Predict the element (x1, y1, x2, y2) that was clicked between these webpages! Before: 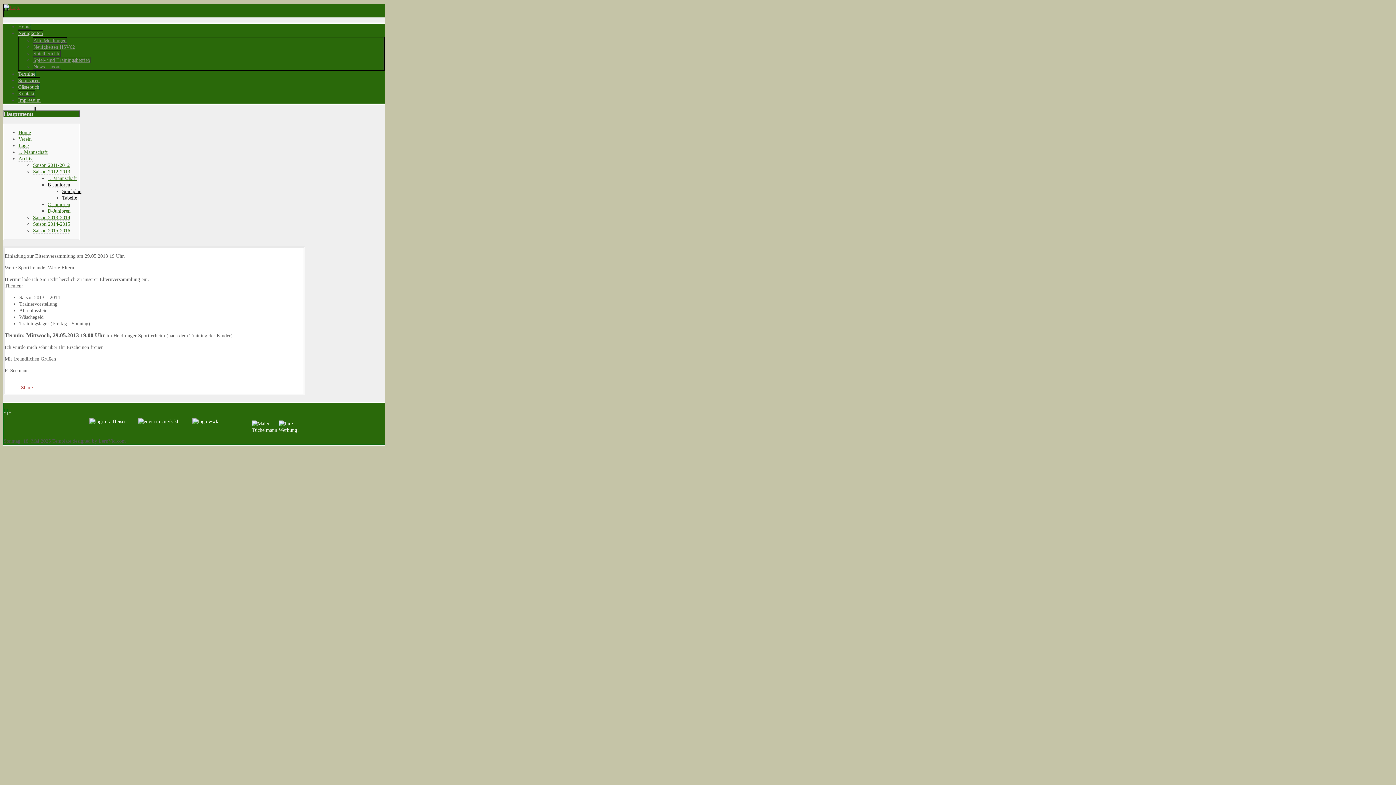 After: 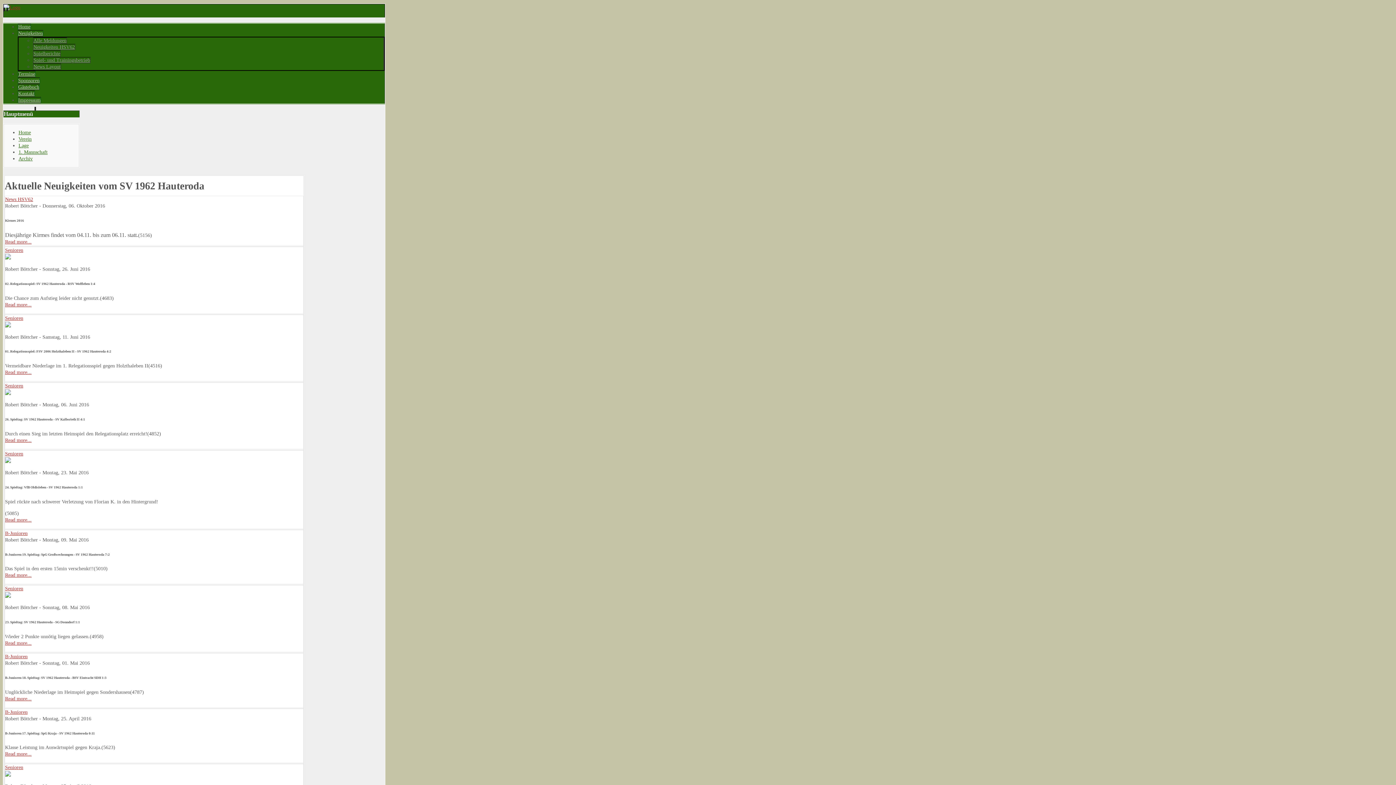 Action: bbox: (17, 30, 43, 36) label: Neuigkeiten